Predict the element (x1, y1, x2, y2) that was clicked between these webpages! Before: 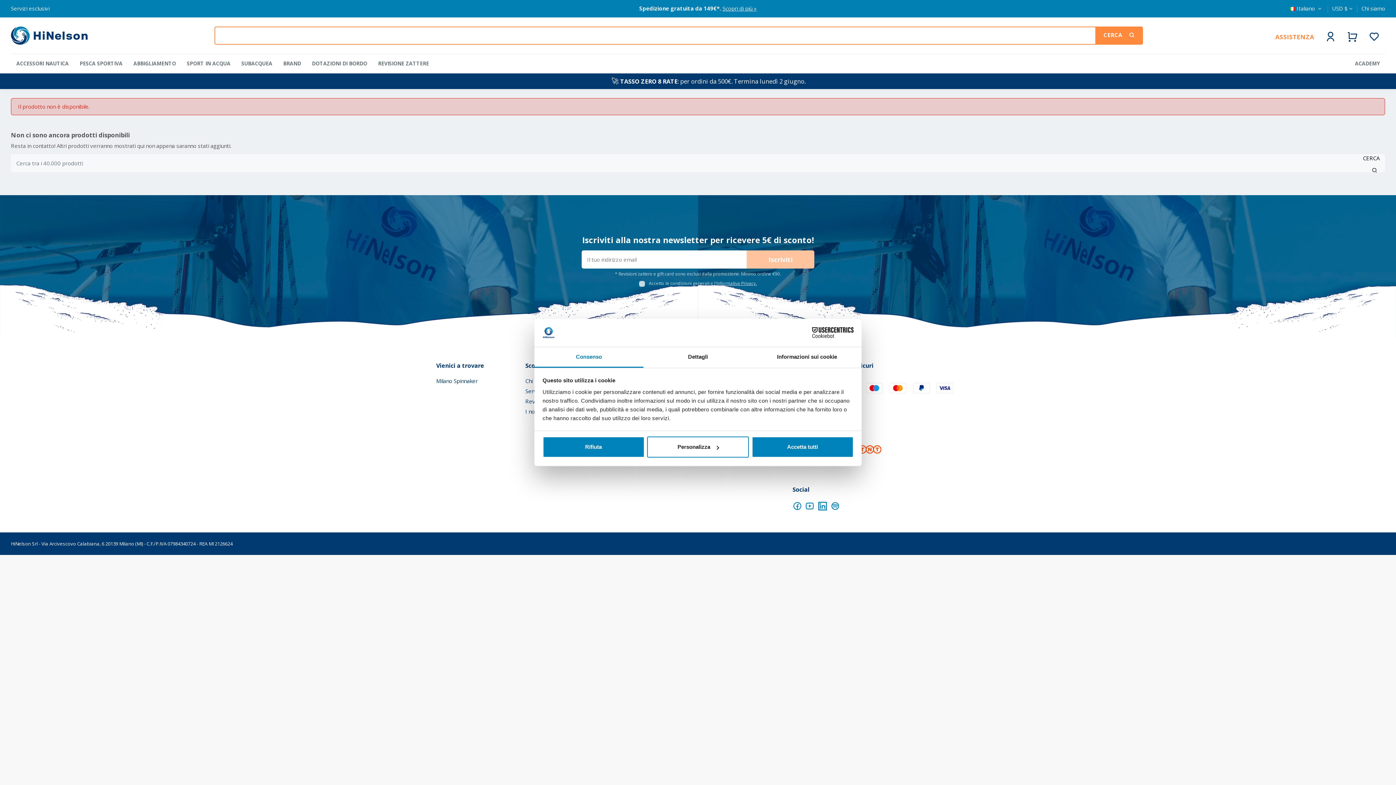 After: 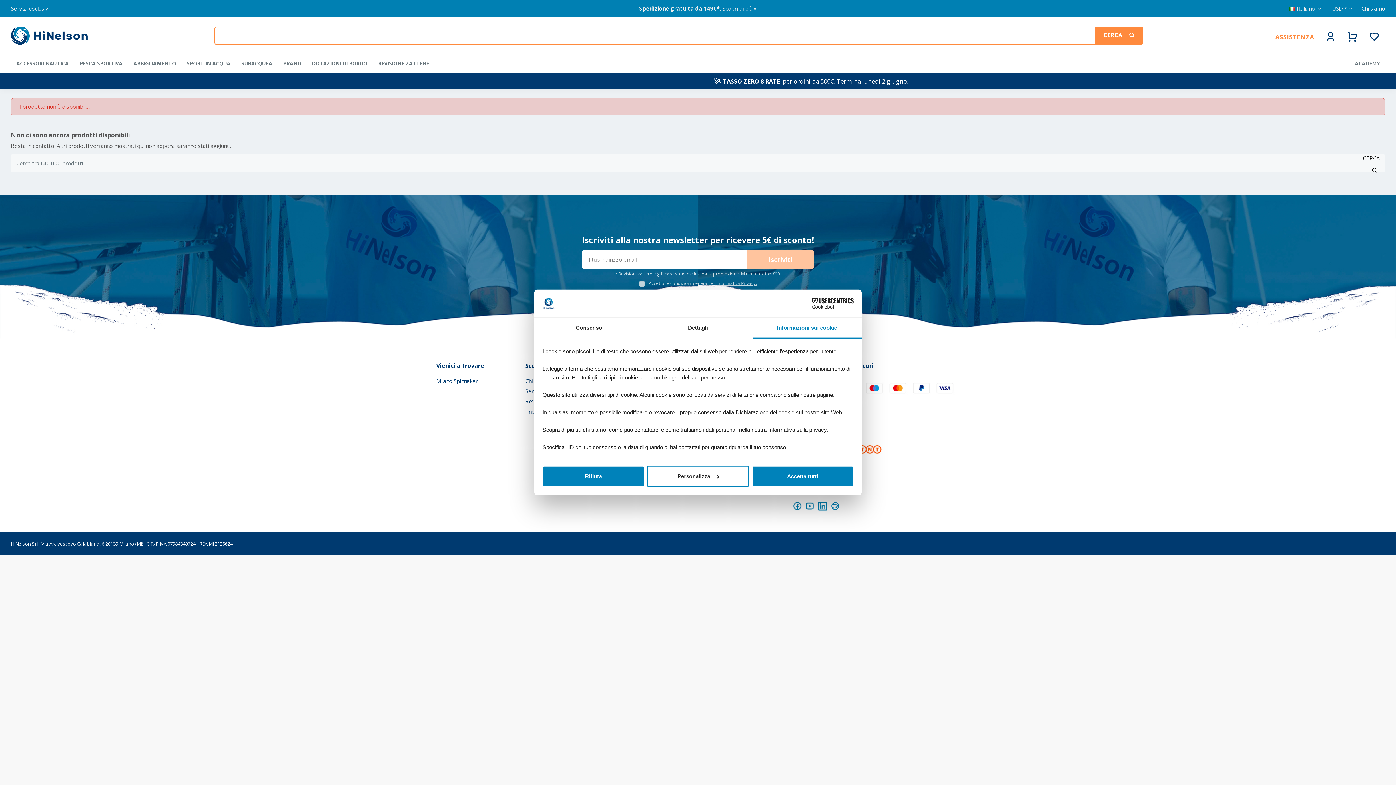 Action: label: Informazioni sui cookie bbox: (752, 347, 861, 367)